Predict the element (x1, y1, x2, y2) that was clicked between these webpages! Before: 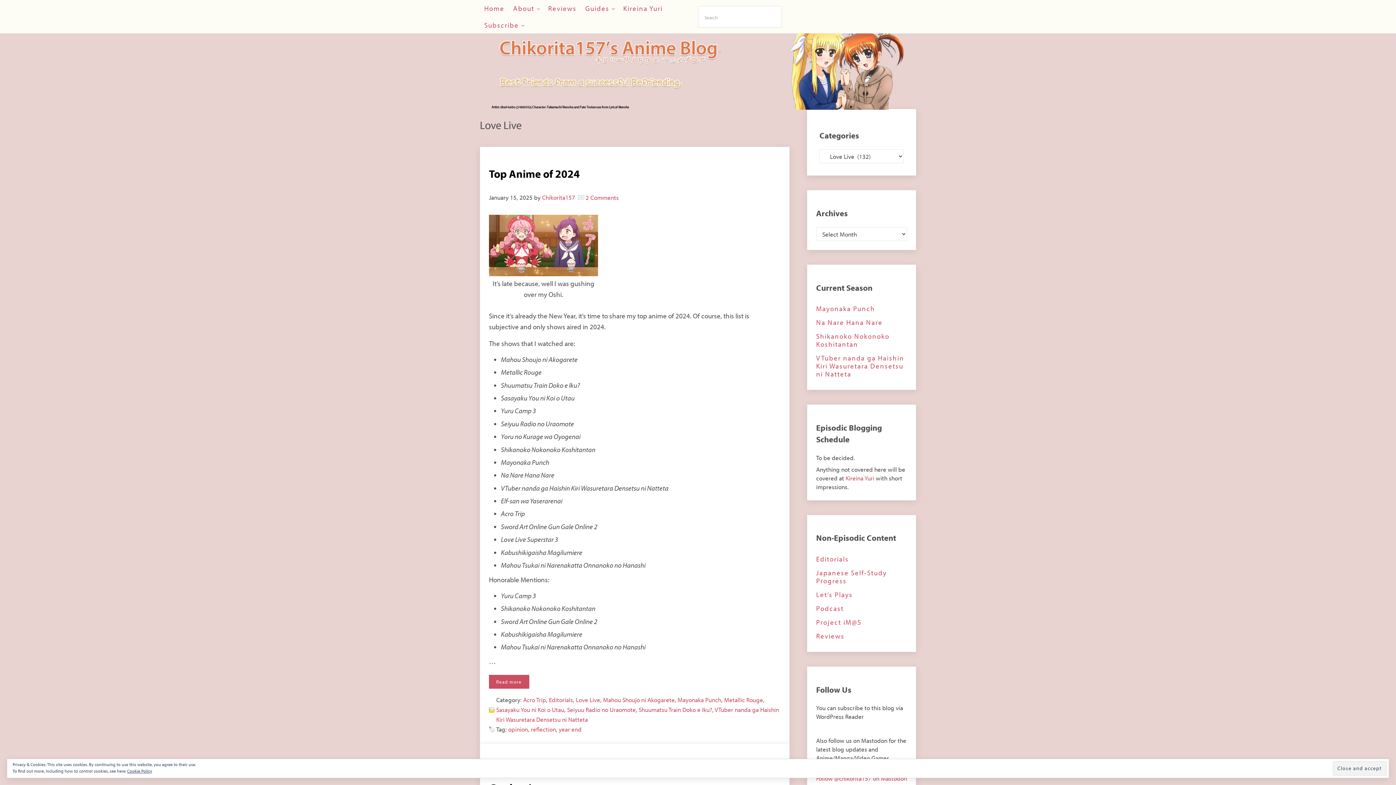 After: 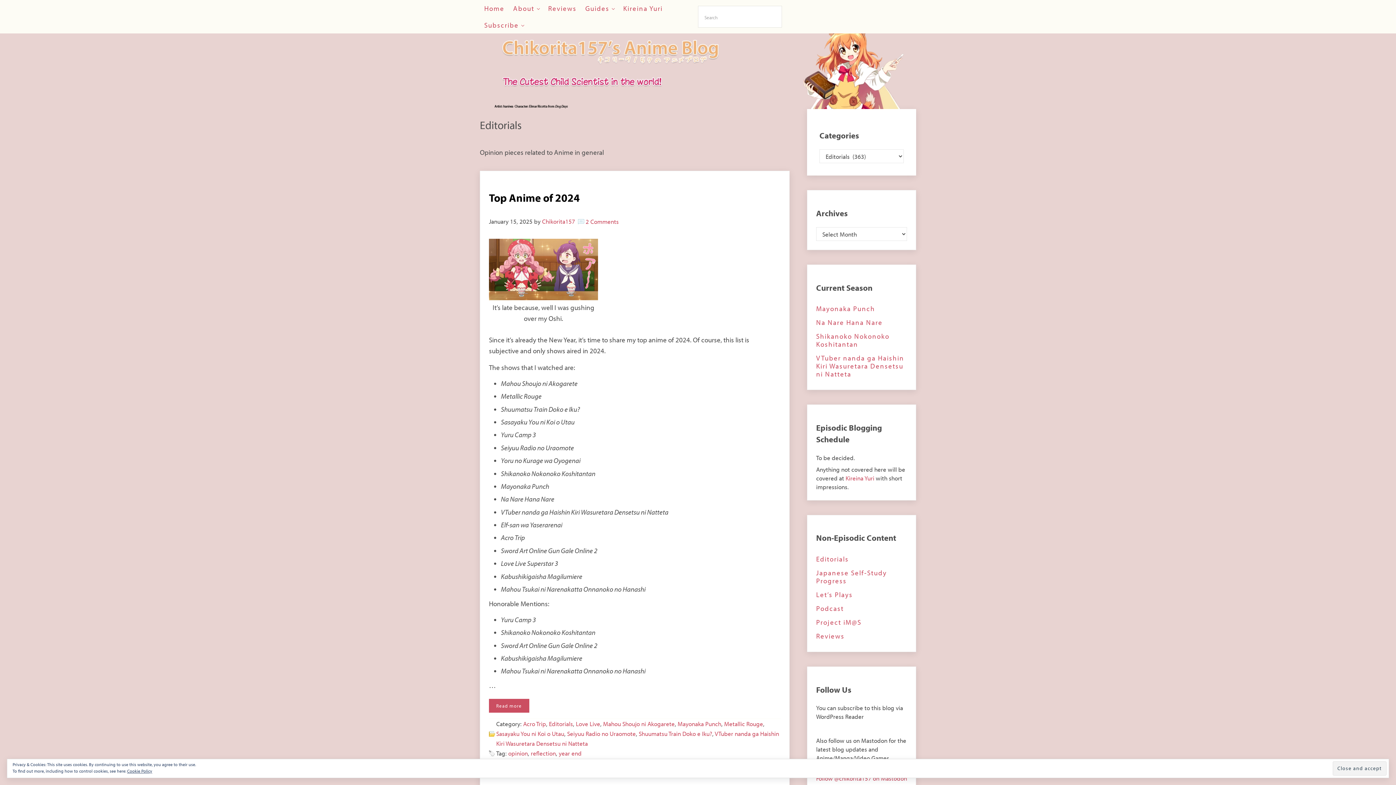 Action: bbox: (816, 552, 849, 566) label: Editorials